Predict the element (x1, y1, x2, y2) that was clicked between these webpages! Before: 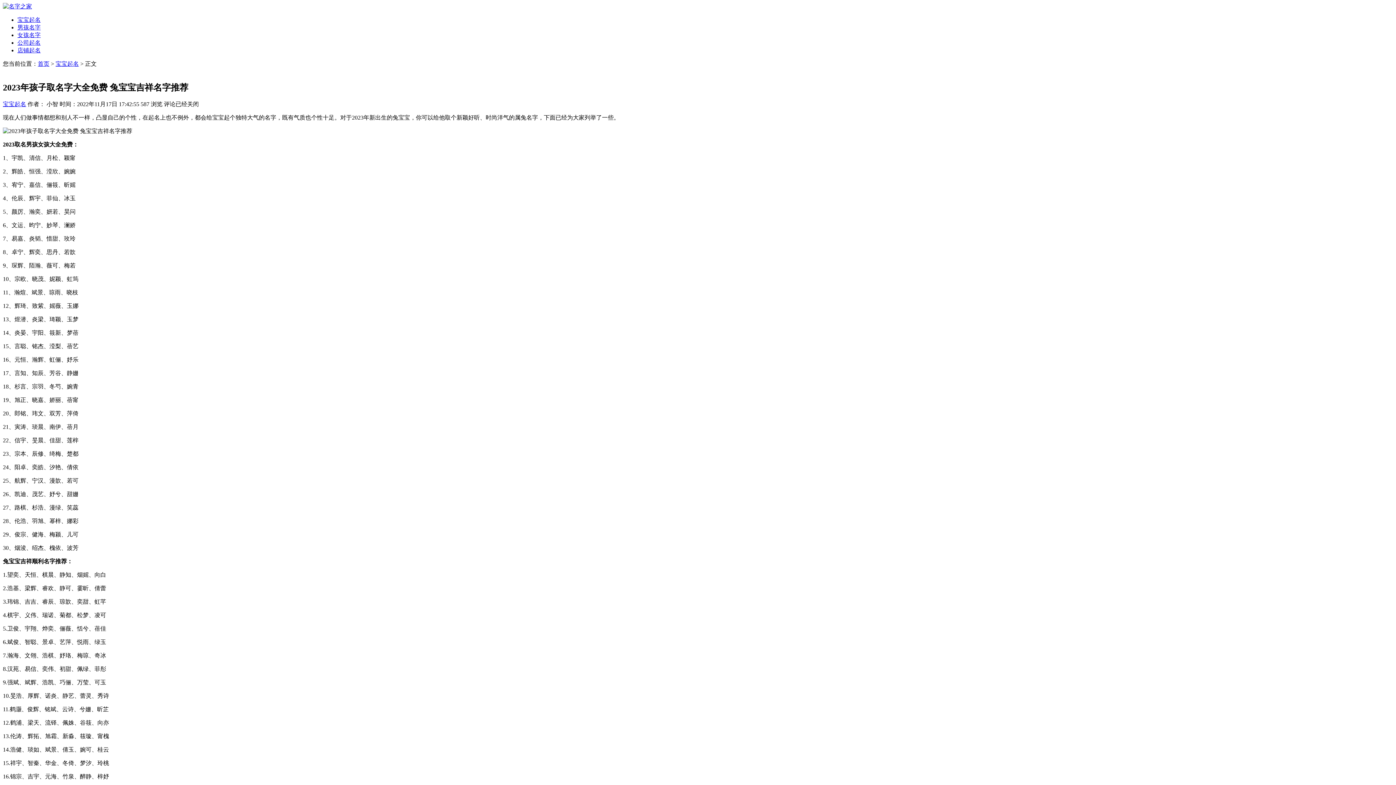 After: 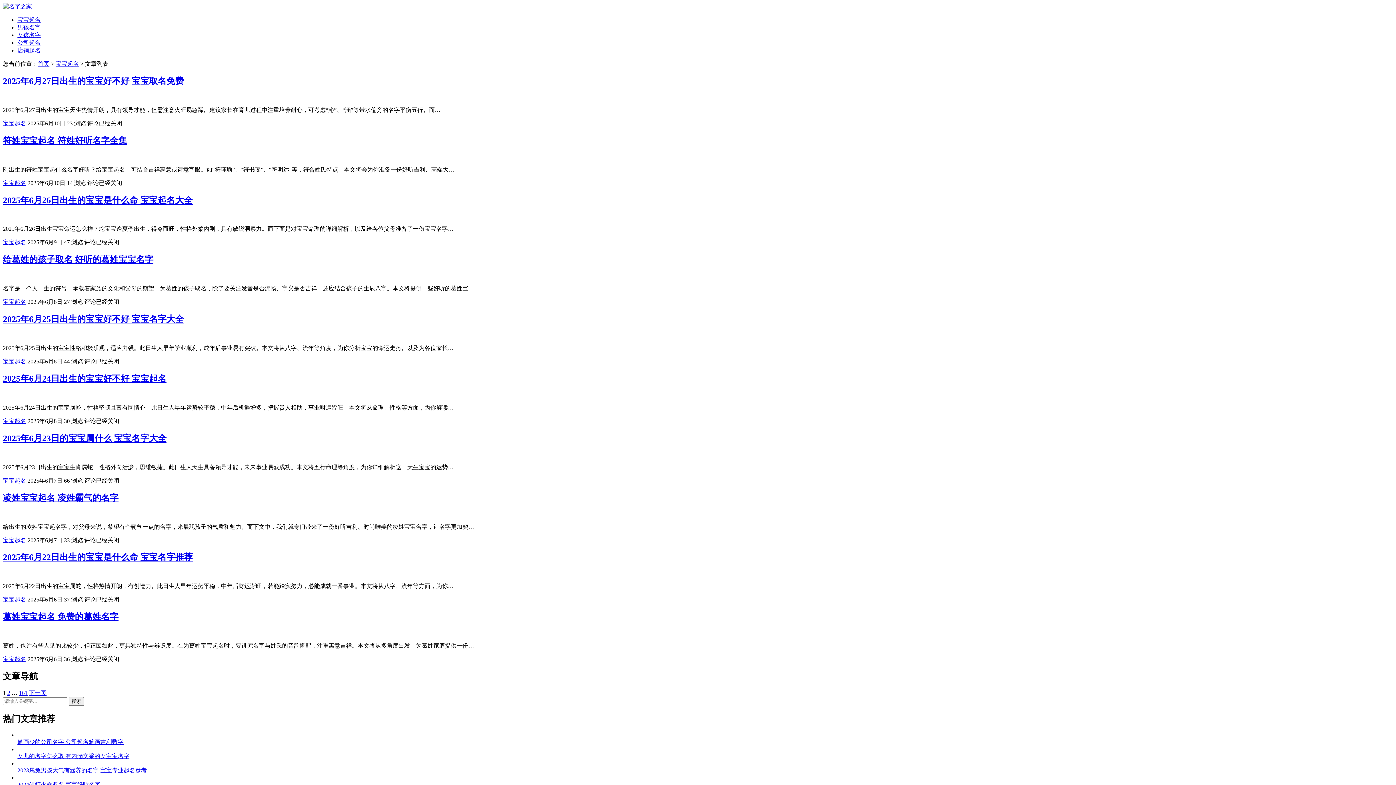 Action: bbox: (2, 101, 26, 107) label: 宝宝起名